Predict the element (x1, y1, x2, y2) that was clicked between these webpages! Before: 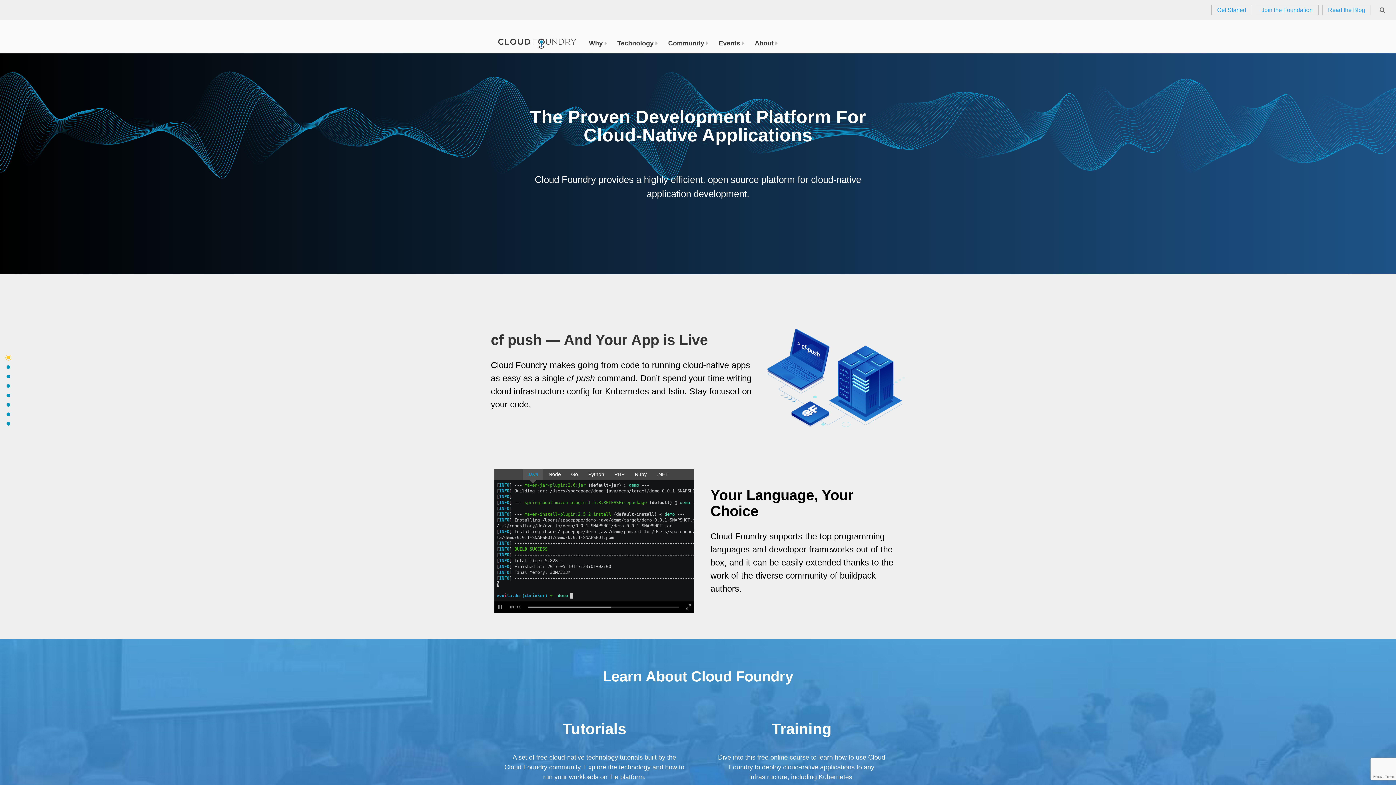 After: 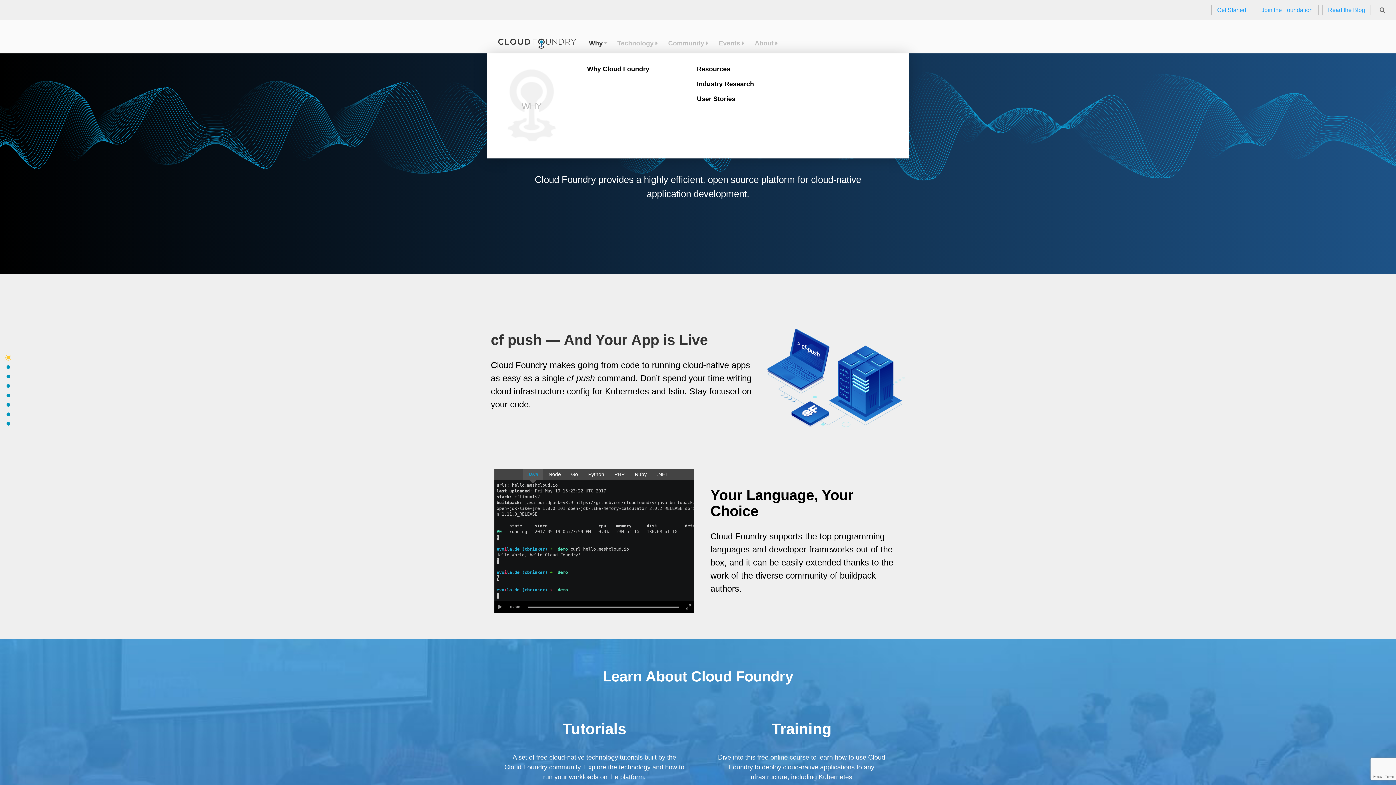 Action: label: Why bbox: (587, 33, 604, 53)